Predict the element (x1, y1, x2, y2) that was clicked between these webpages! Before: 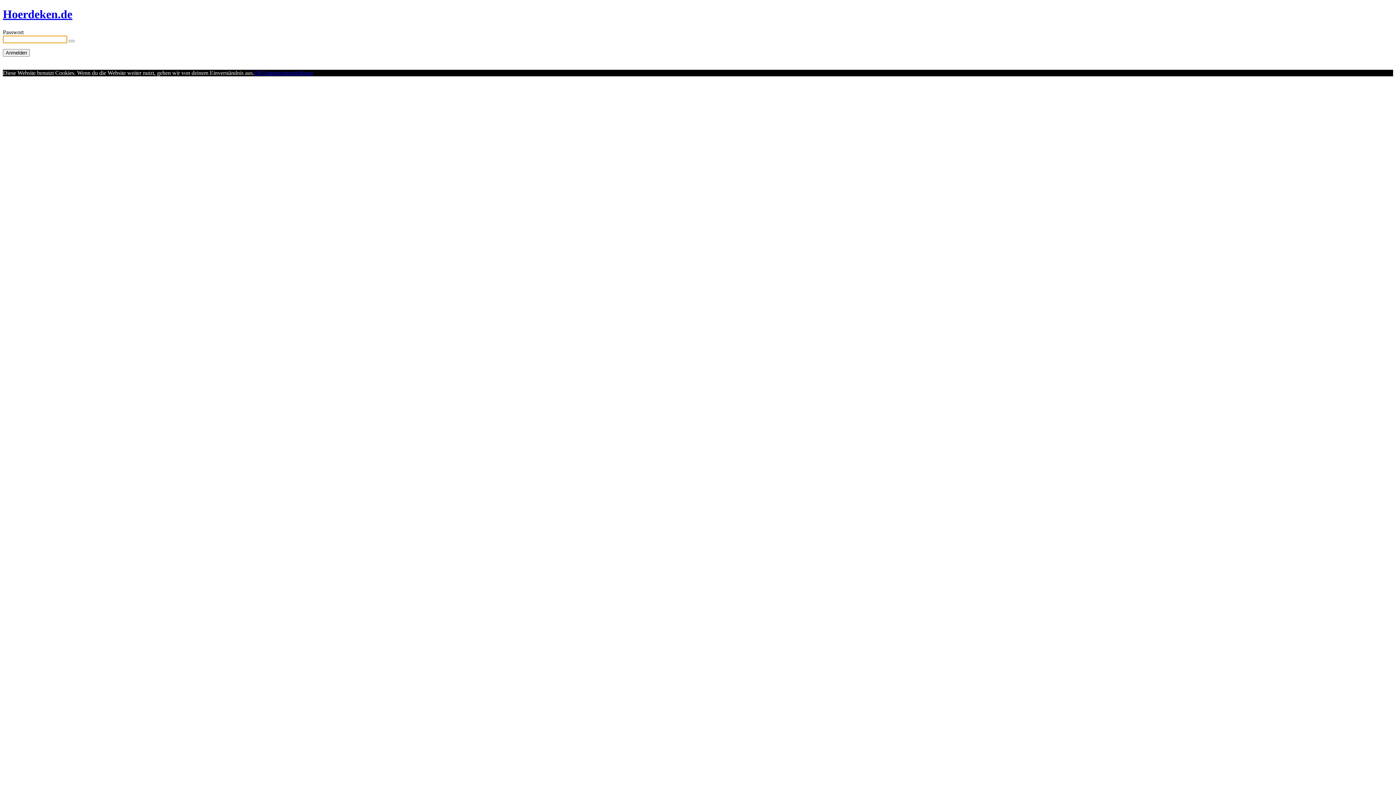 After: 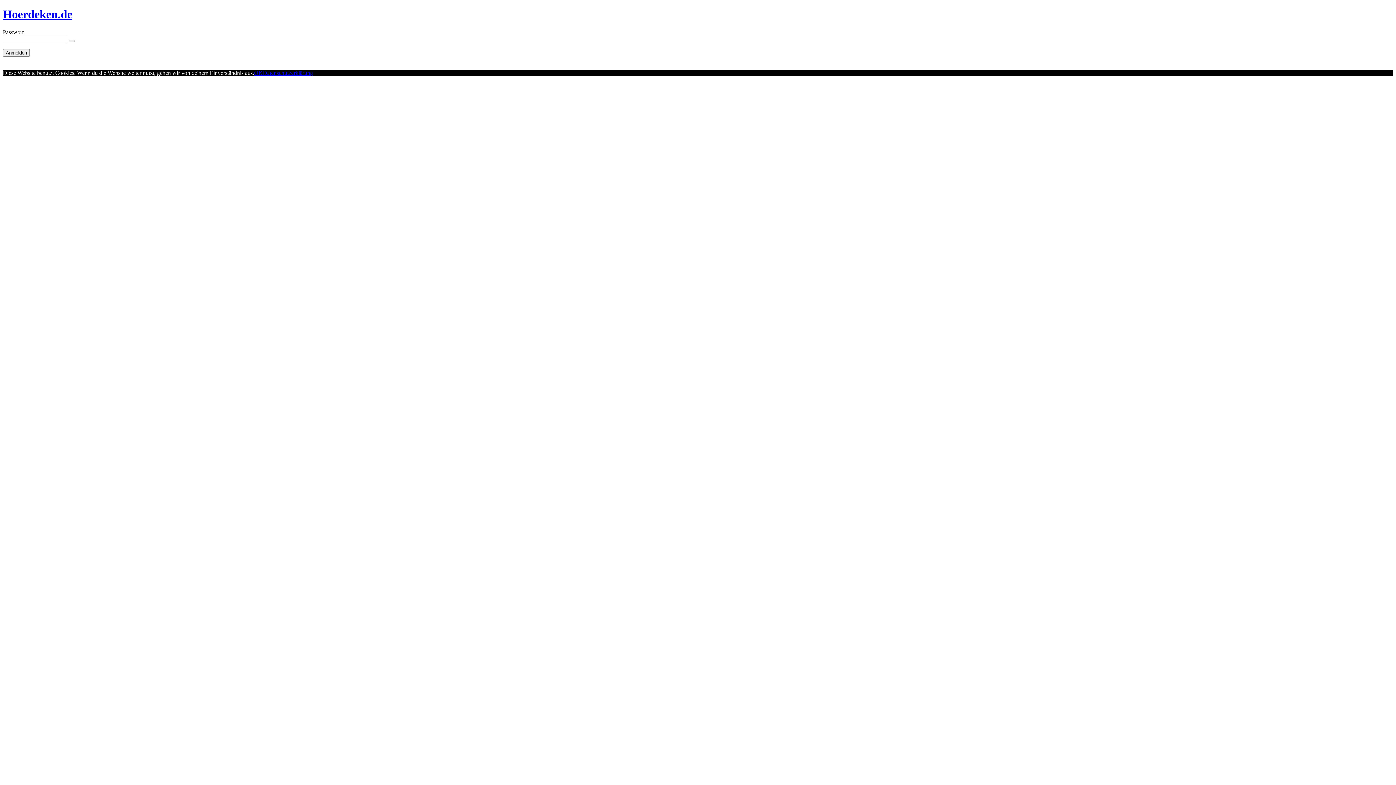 Action: label: Datenschutzerklärung bbox: (262, 69, 313, 75)